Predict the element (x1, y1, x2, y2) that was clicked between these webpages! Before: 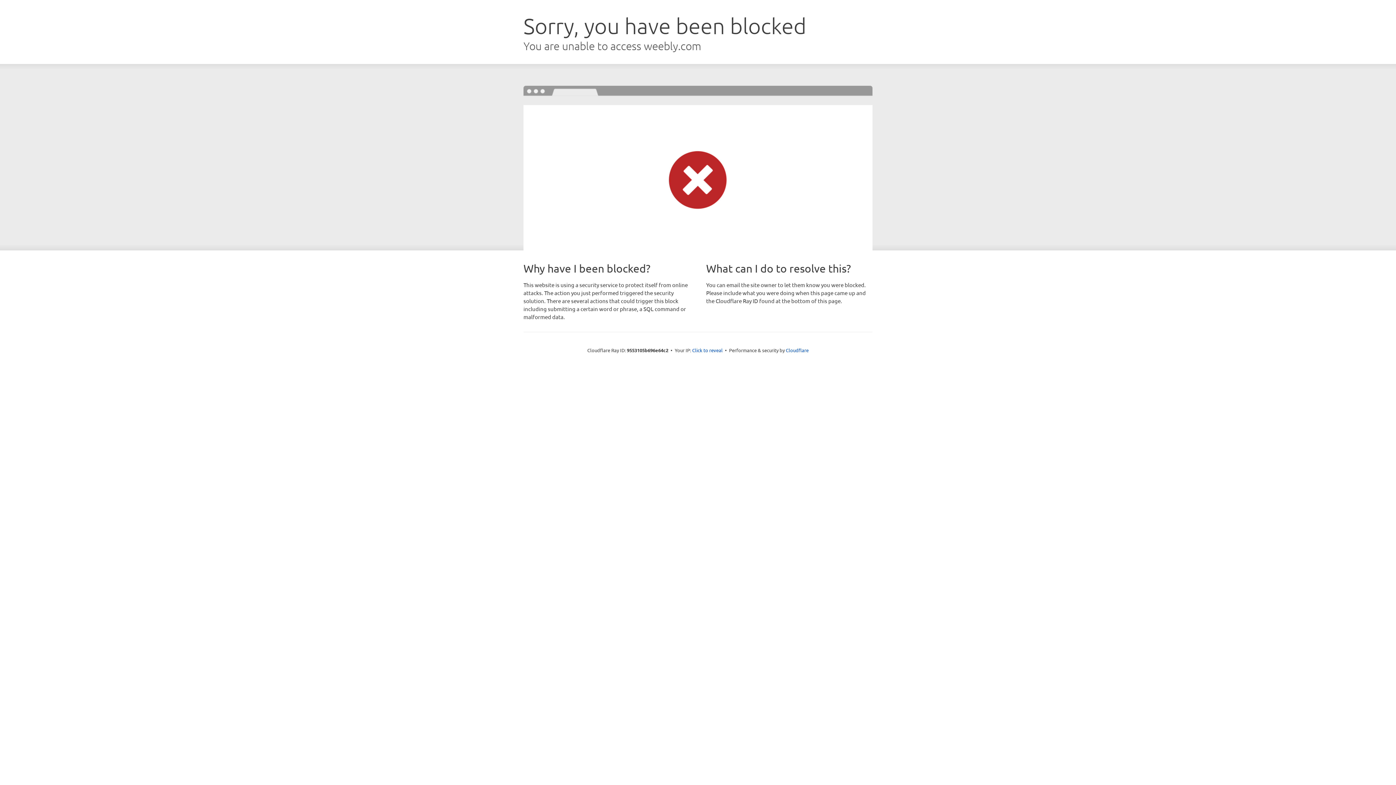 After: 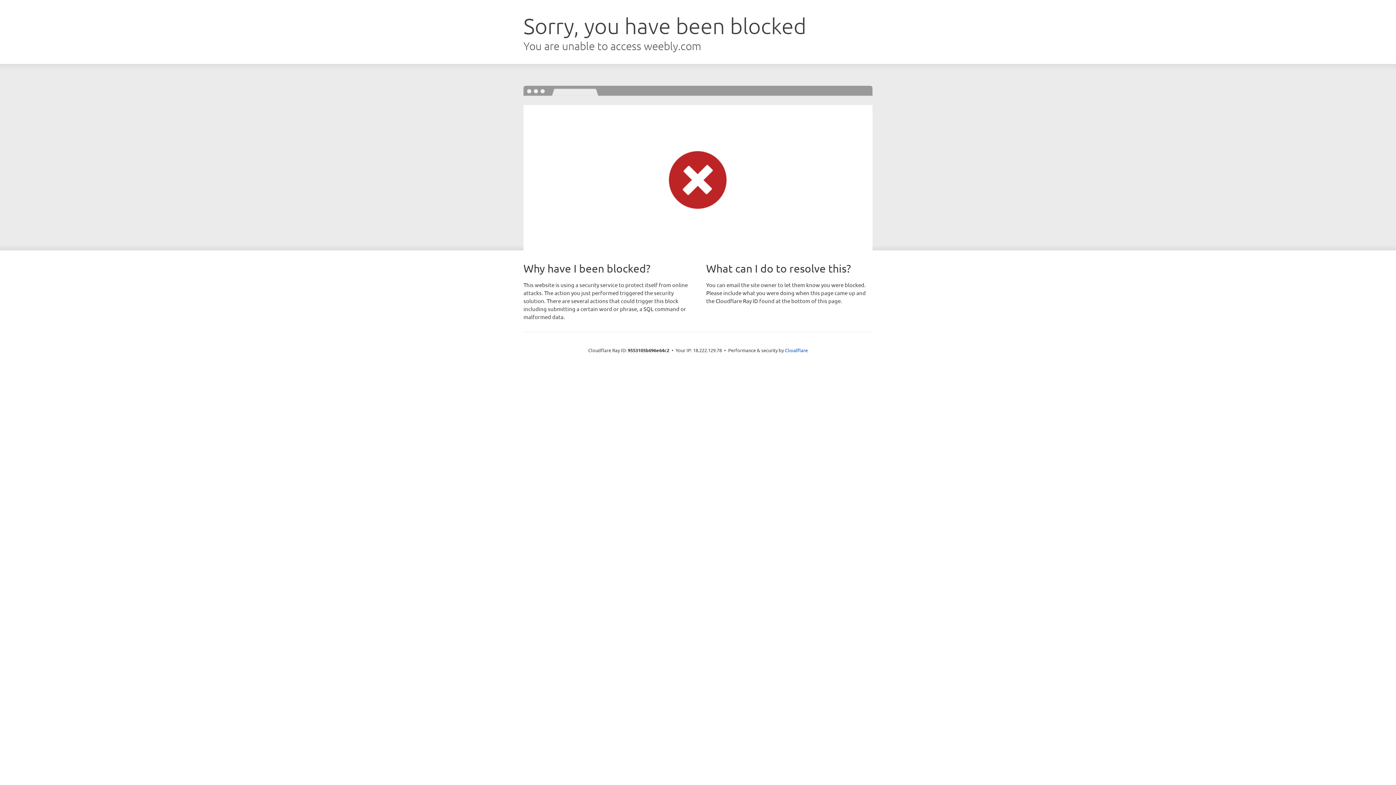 Action: bbox: (692, 346, 722, 353) label: Click to reveal